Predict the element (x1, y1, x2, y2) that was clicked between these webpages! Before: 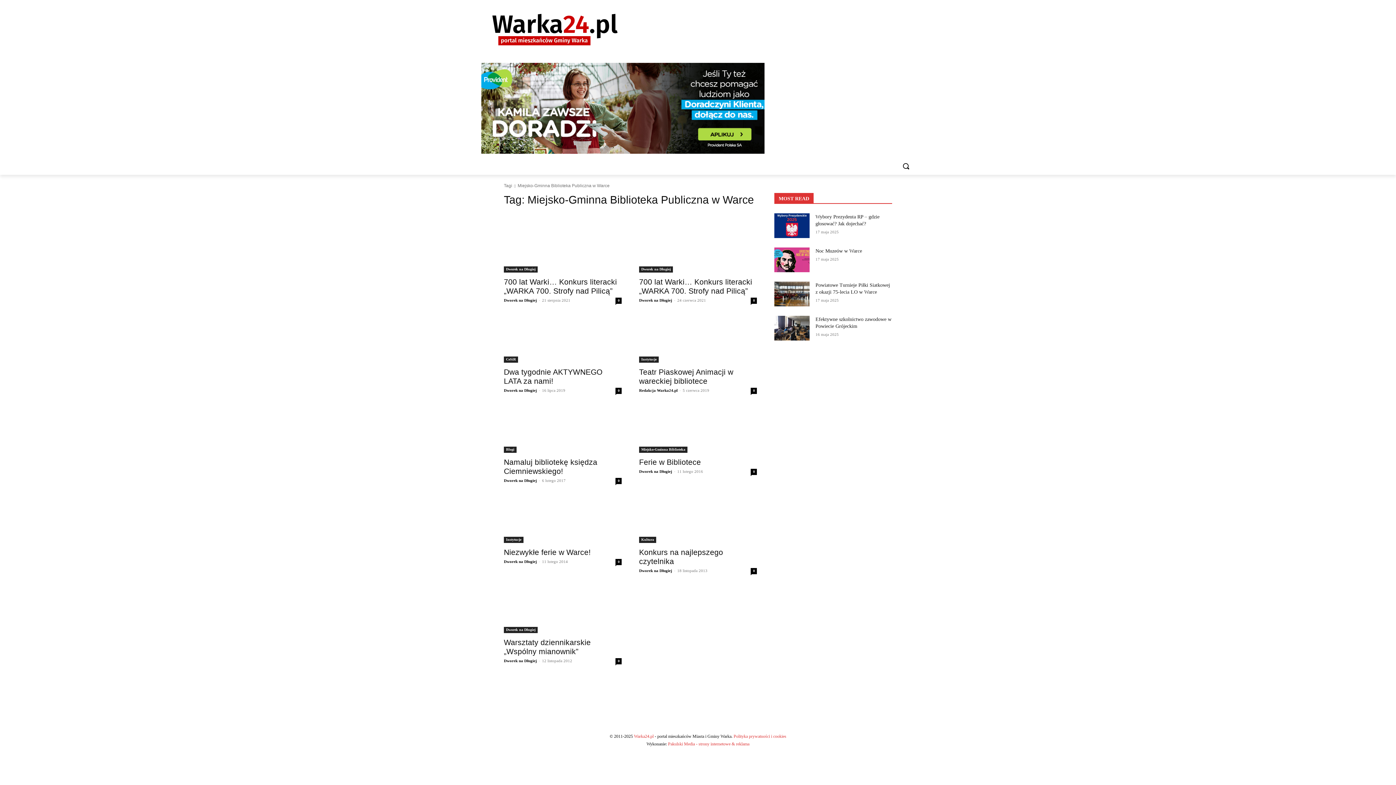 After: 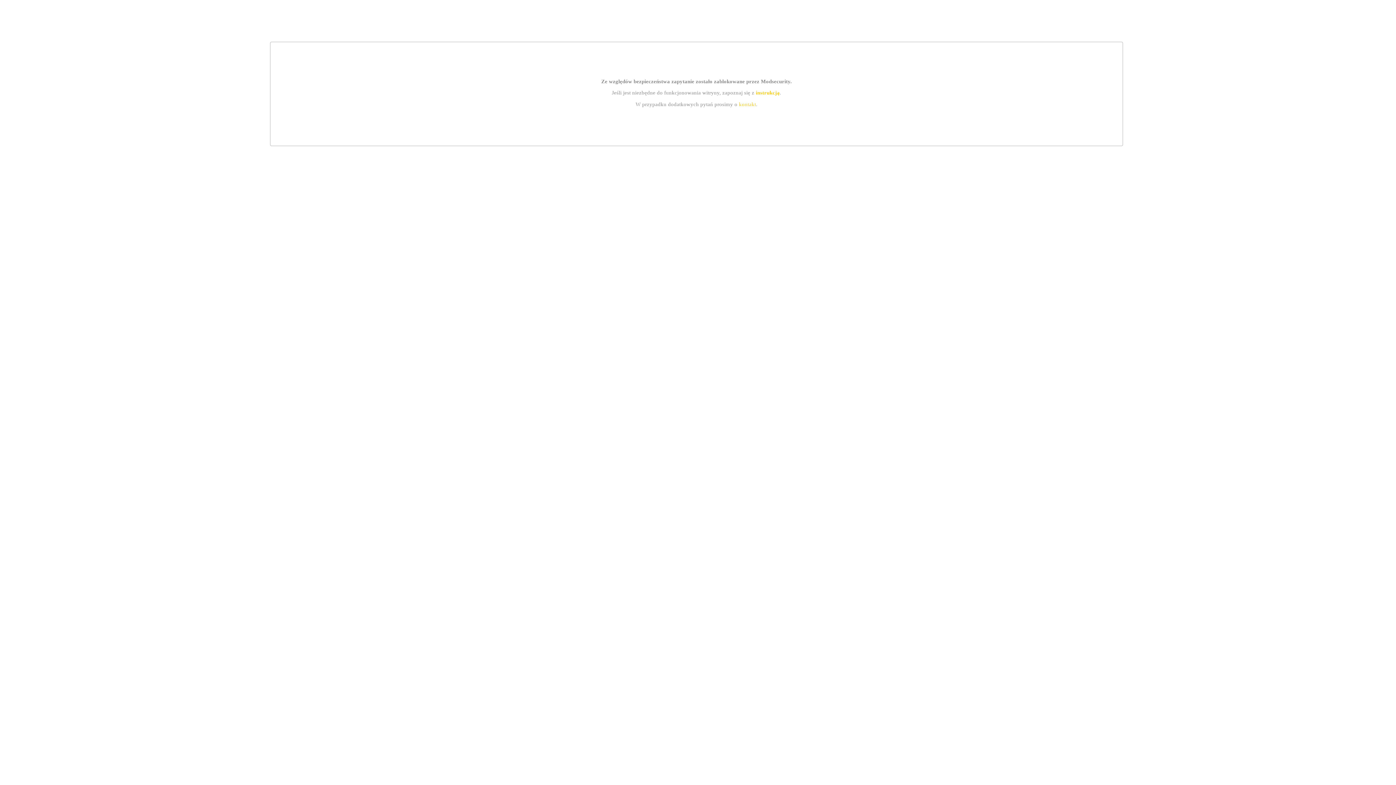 Action: bbox: (504, 574, 621, 633)